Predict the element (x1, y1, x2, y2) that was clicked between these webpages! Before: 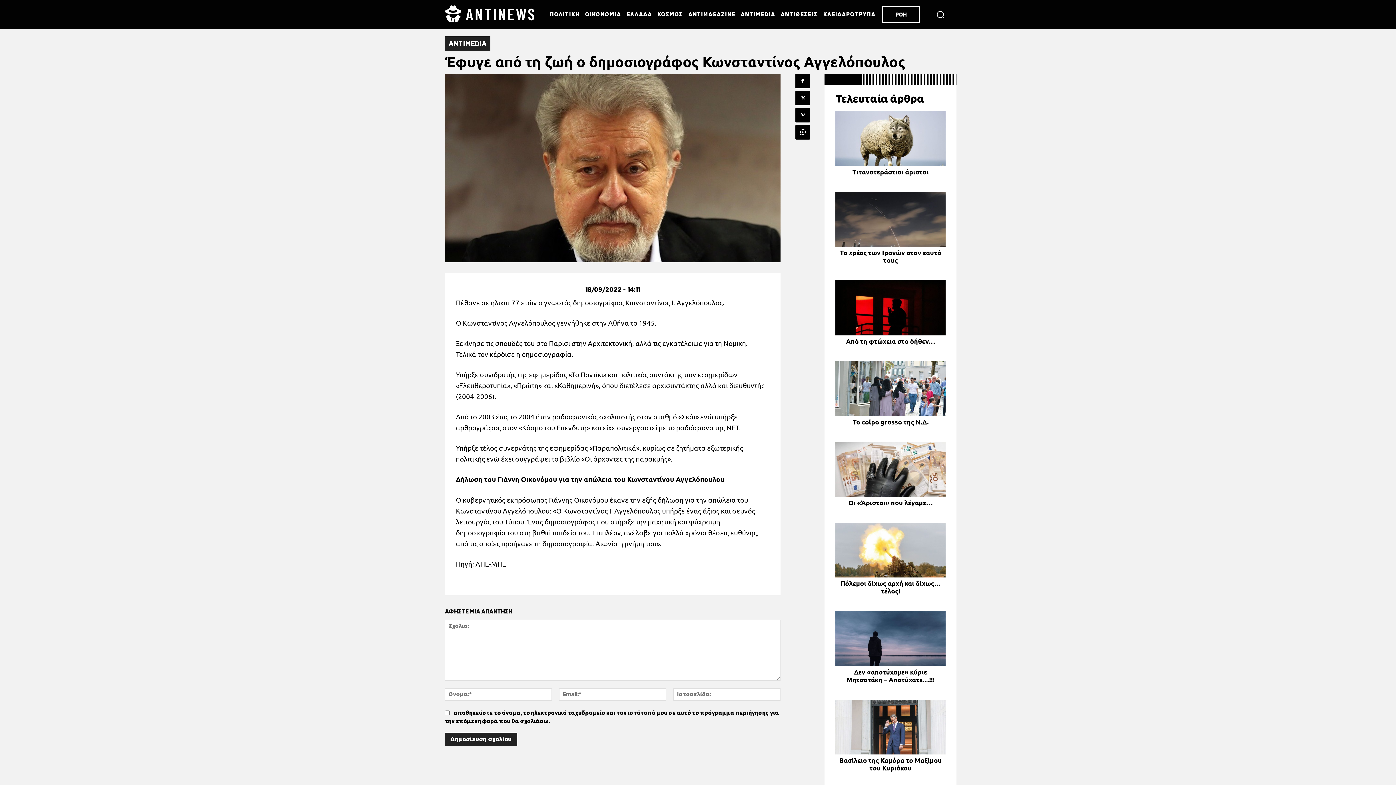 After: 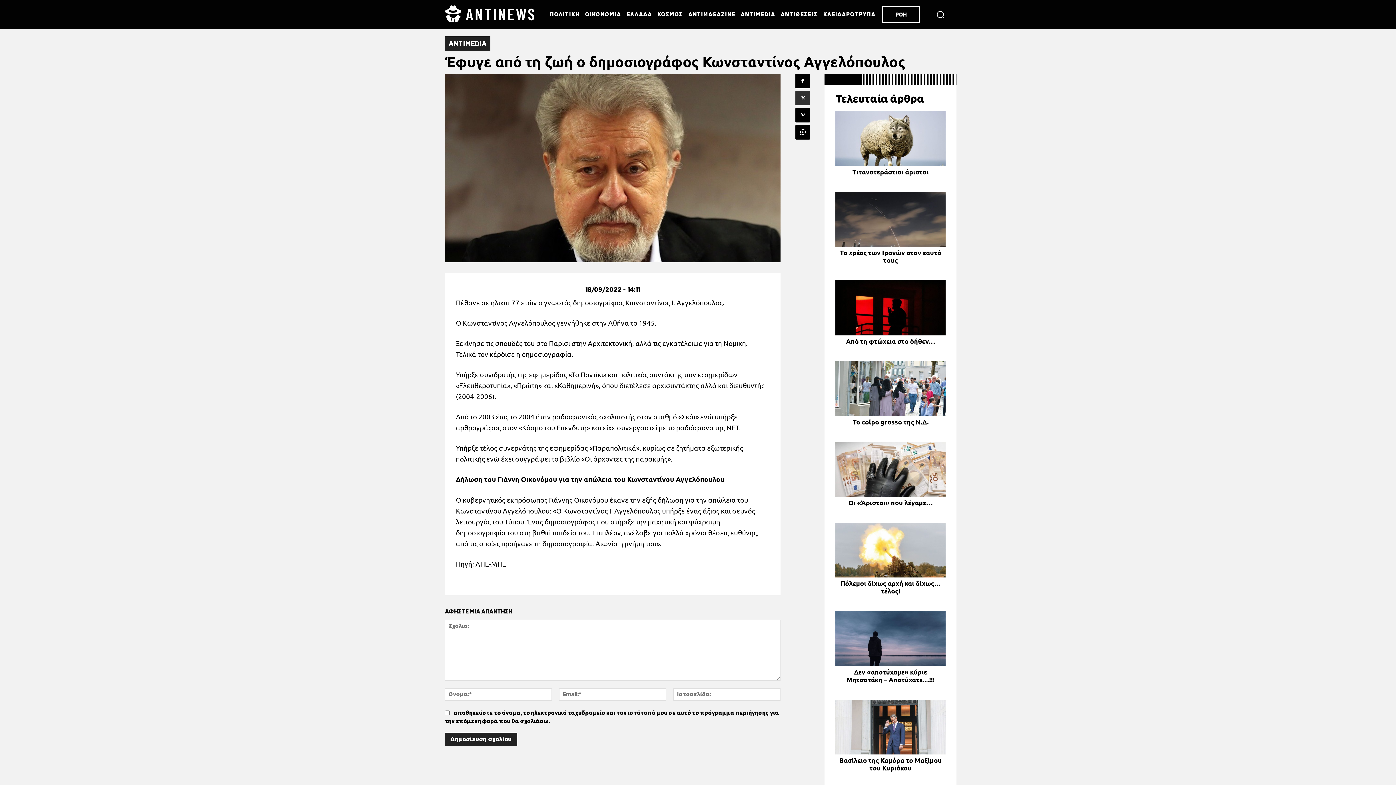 Action: bbox: (795, 90, 810, 105)